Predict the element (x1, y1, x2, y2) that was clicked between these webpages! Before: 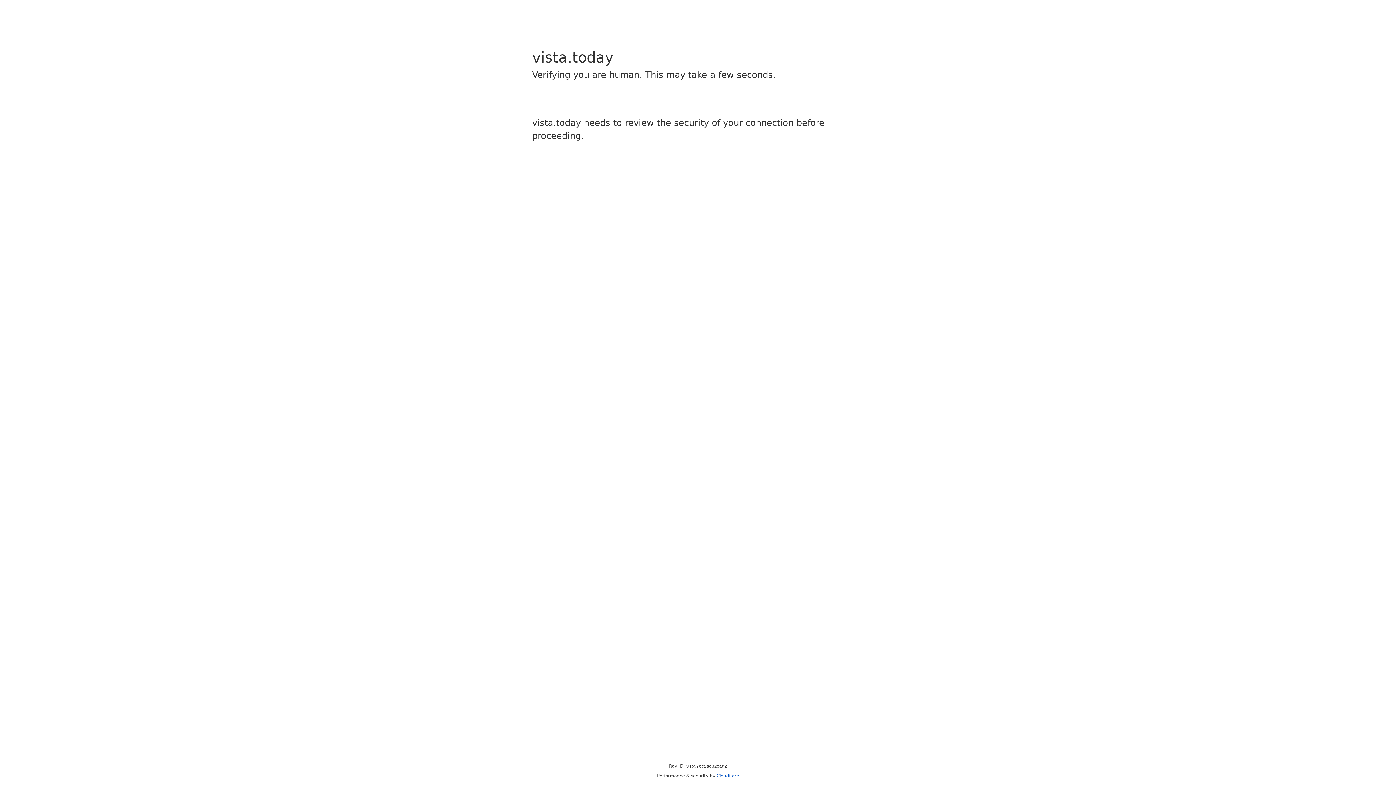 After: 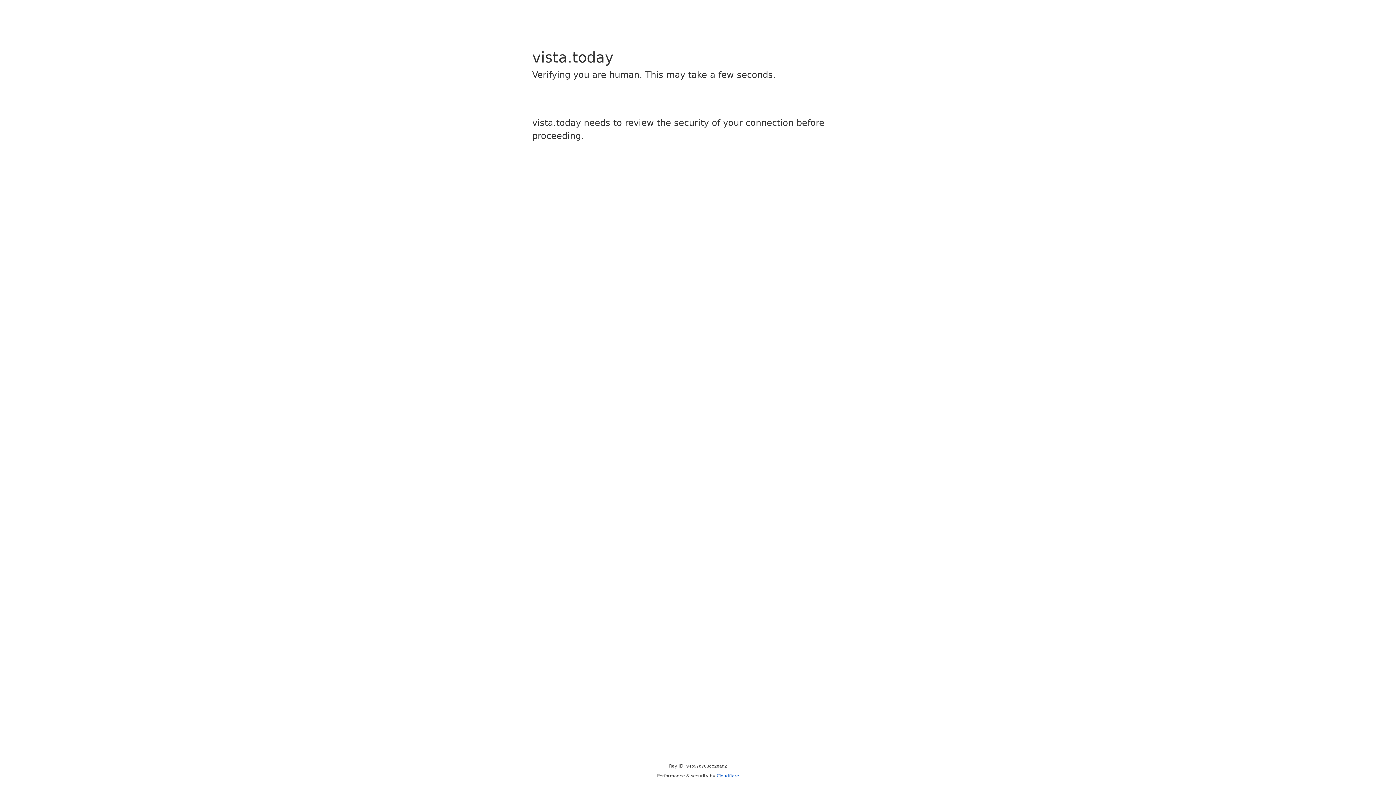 Action: bbox: (716, 773, 739, 778) label: Cloudflare